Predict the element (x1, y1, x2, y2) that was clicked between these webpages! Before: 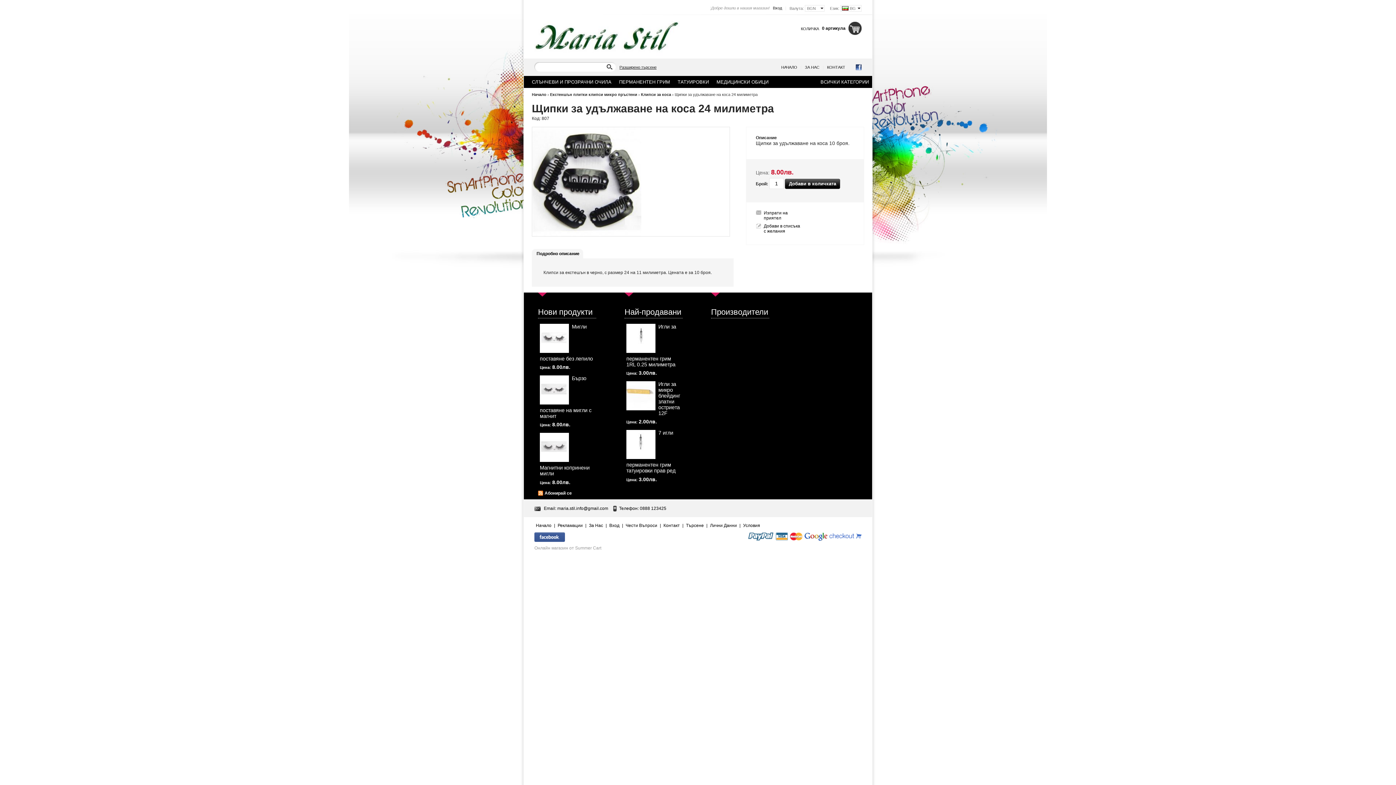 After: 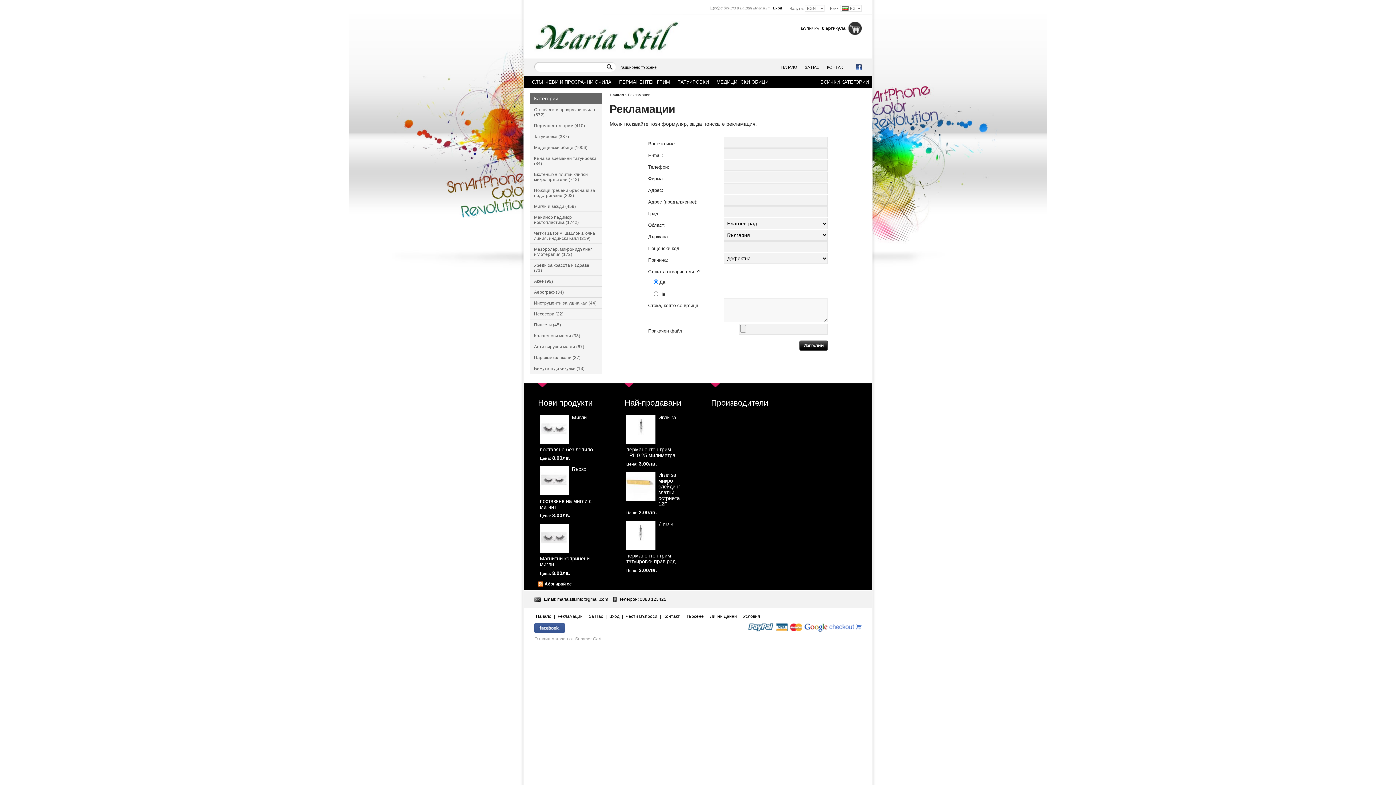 Action: label: Рекламации bbox: (556, 523, 584, 528)